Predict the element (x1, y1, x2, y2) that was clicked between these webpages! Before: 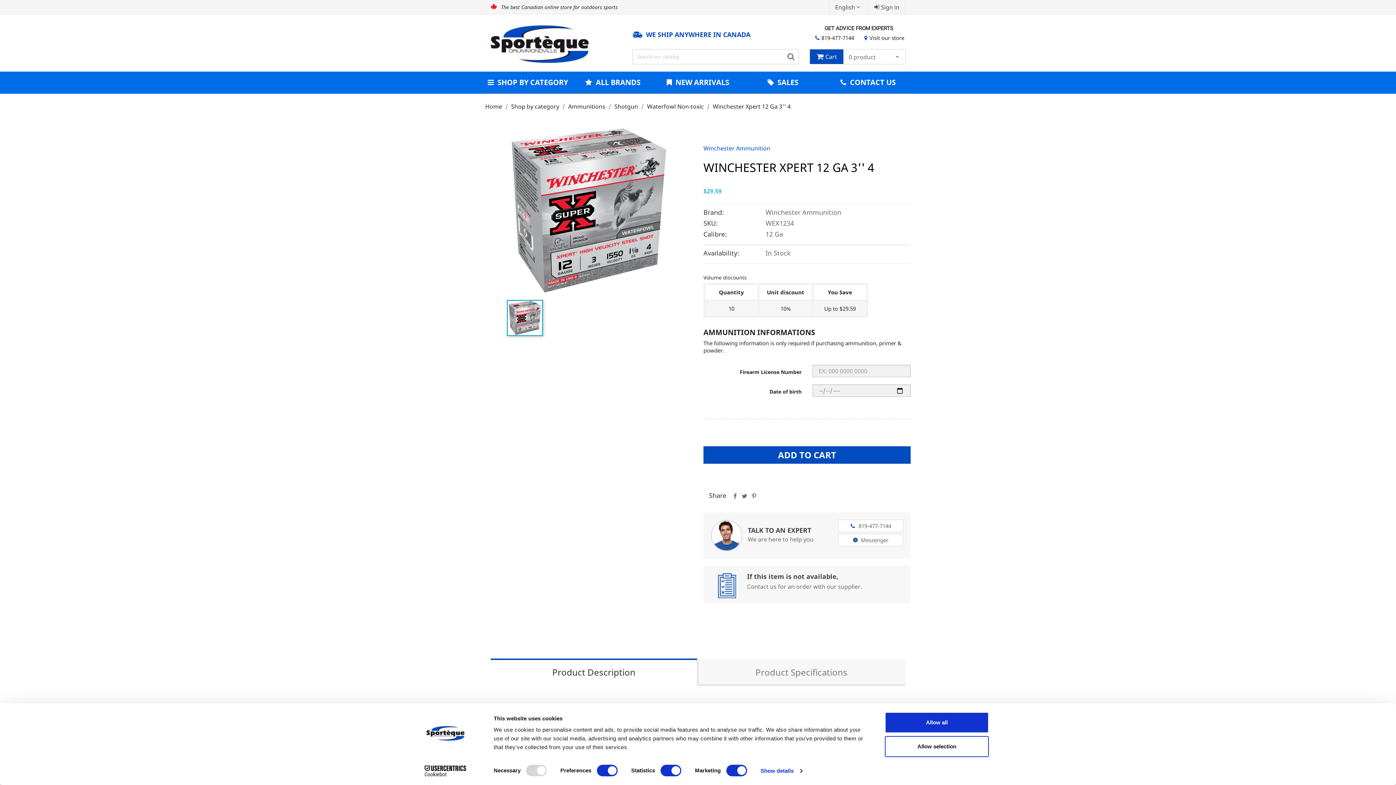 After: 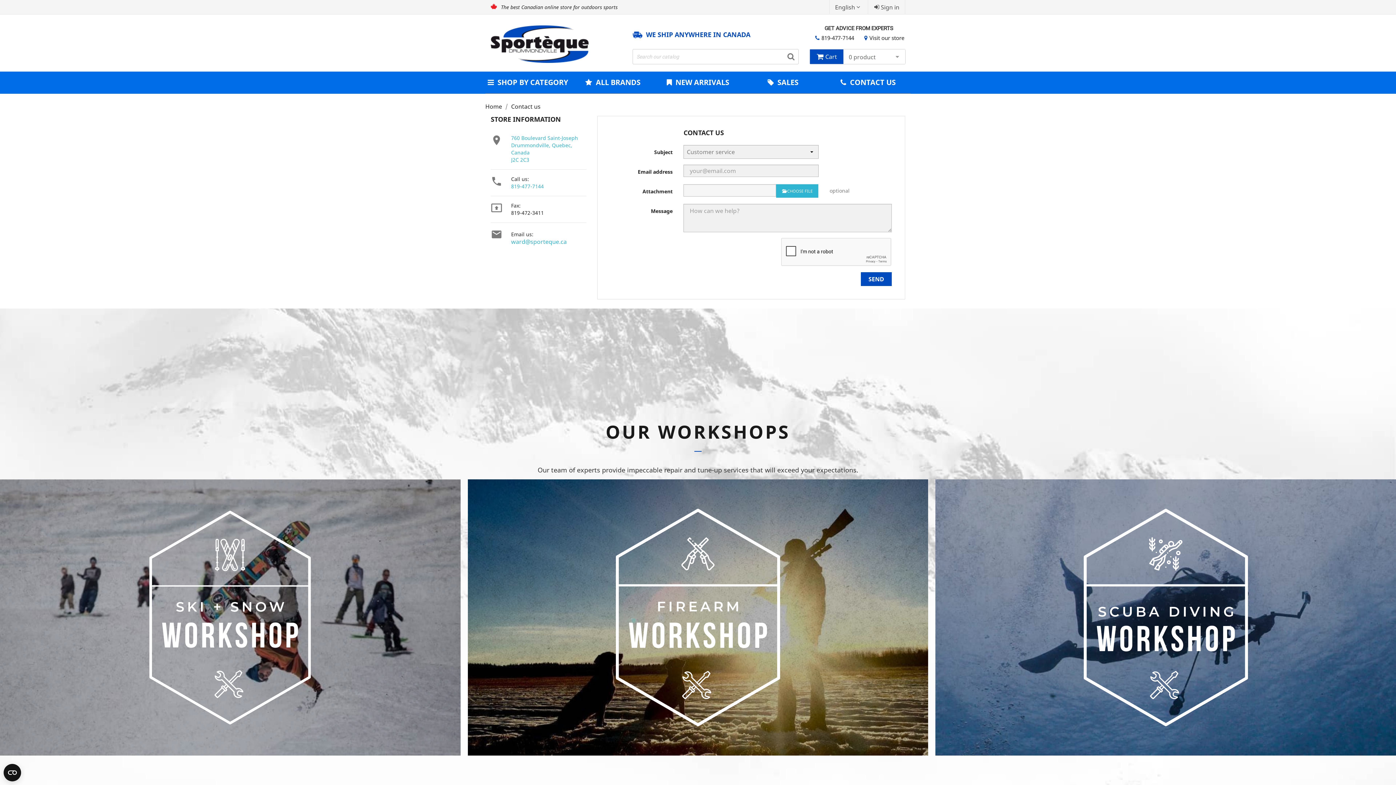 Action: label: If this item is not available,

Contact us for an order with our supplier. bbox: (710, 573, 903, 590)